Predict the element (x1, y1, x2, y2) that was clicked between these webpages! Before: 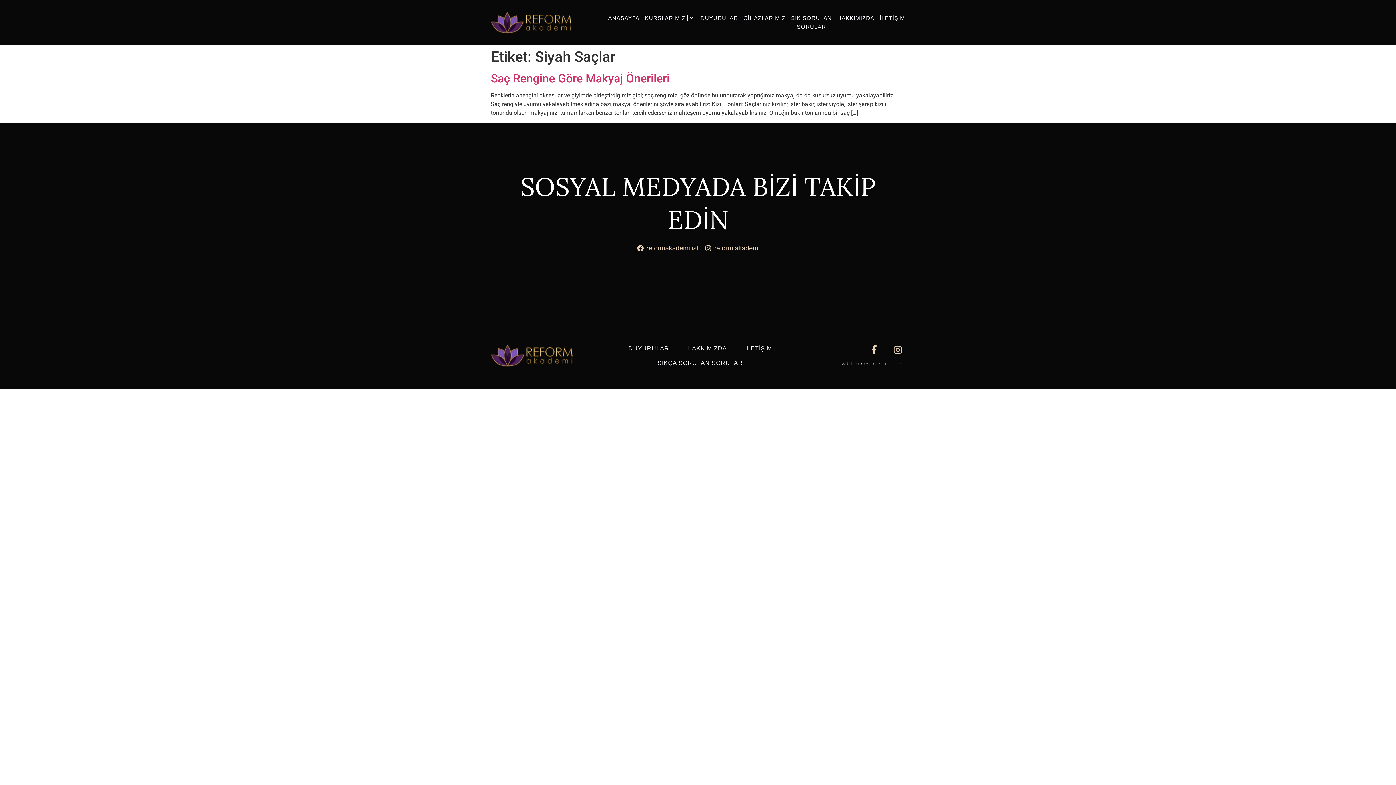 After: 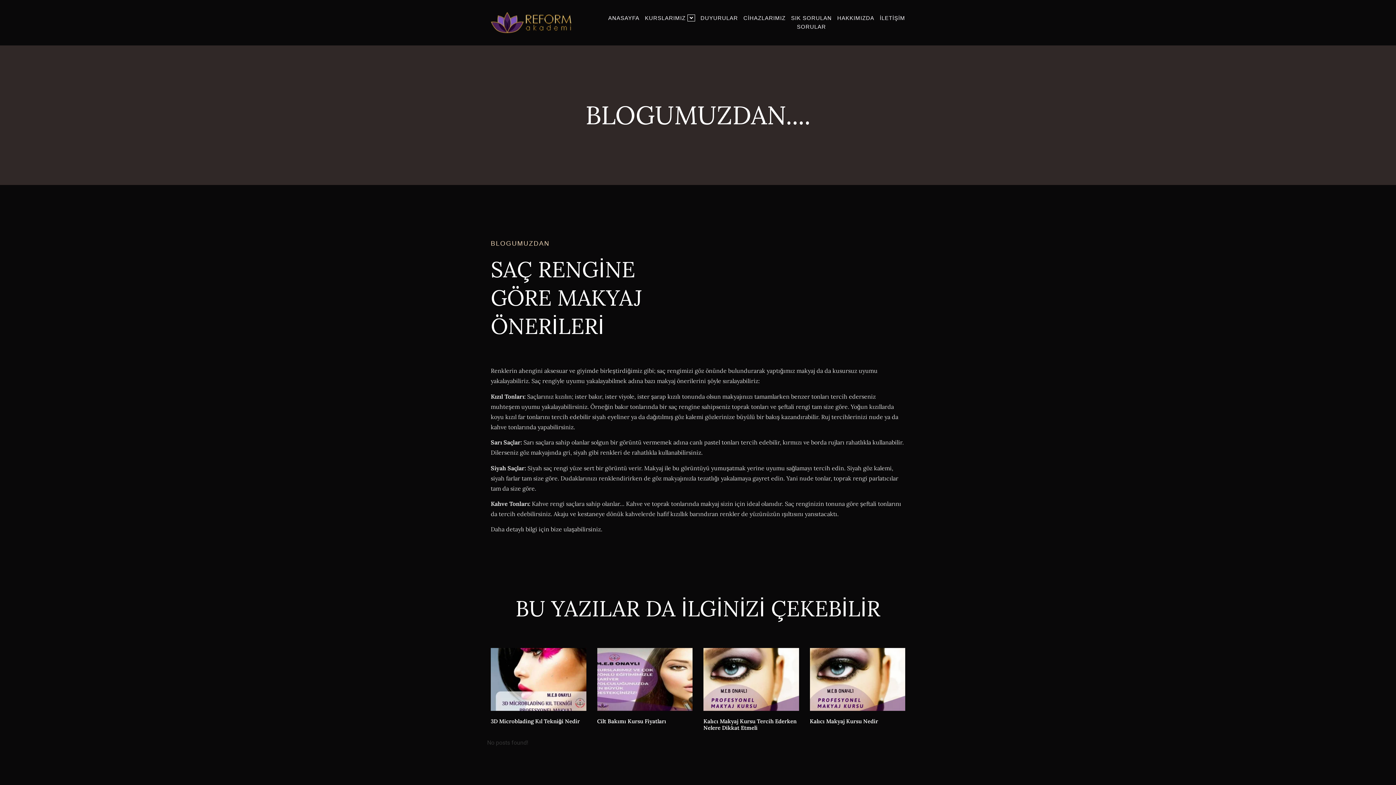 Action: bbox: (490, 71, 669, 85) label: Saç Rengine Göre Makyaj Önerileri